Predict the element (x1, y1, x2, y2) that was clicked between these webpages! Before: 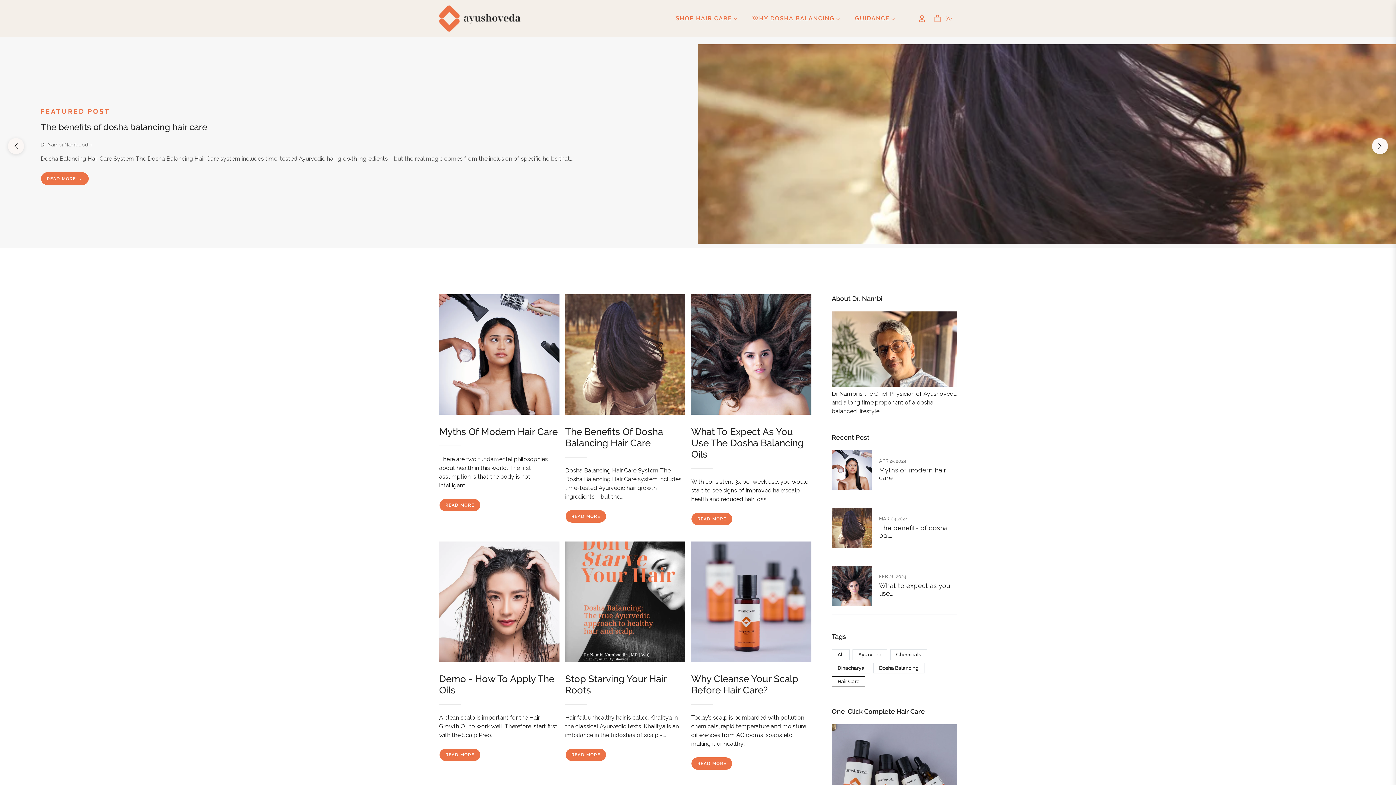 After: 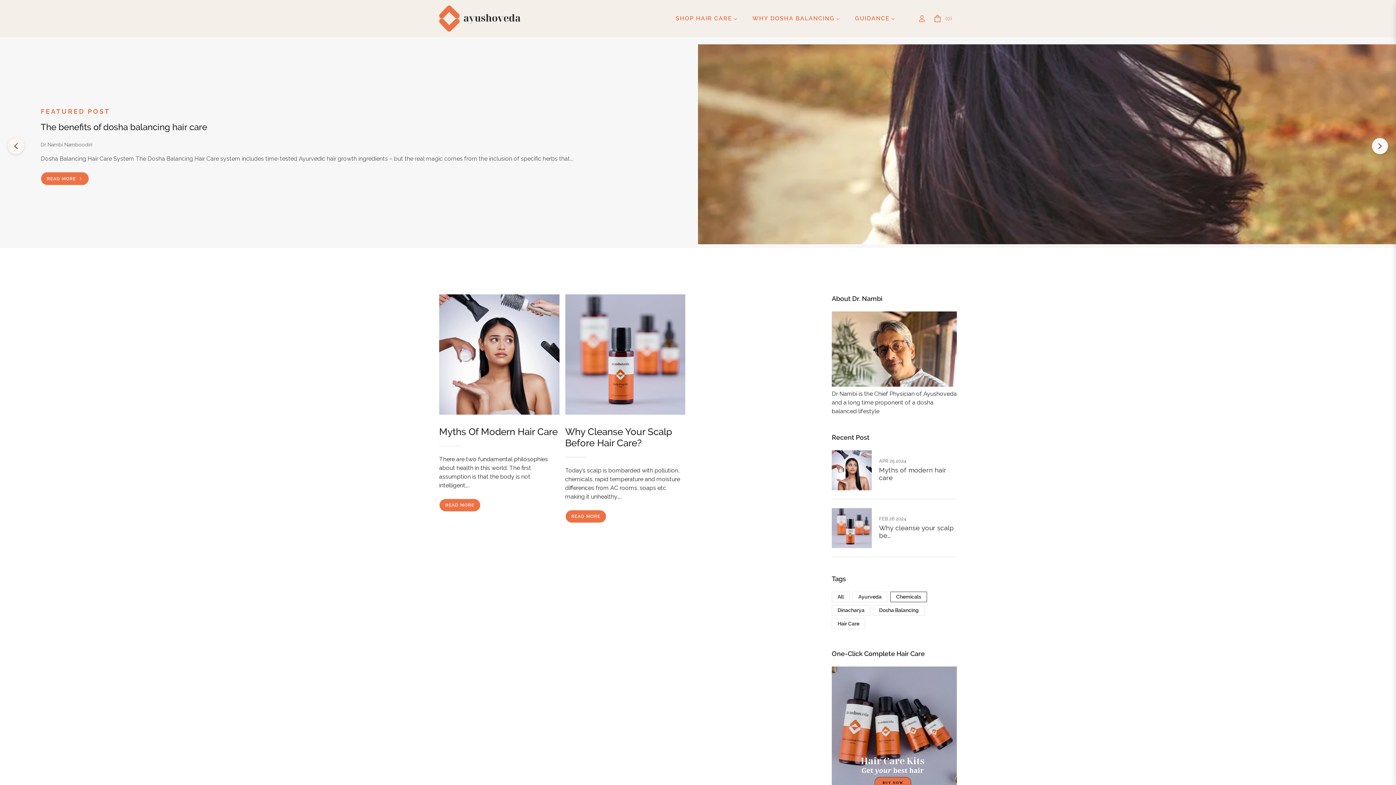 Action: bbox: (896, 651, 921, 657) label: Chemicals